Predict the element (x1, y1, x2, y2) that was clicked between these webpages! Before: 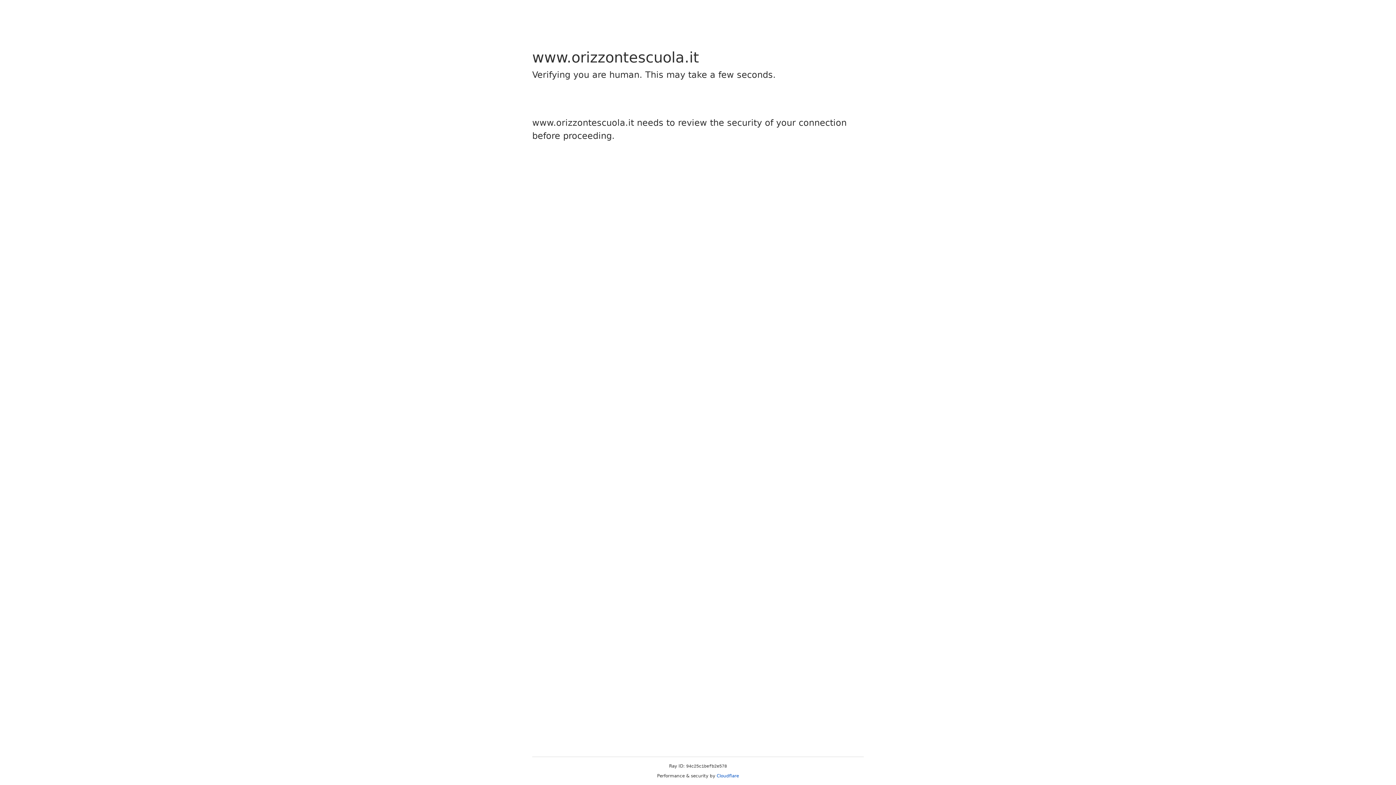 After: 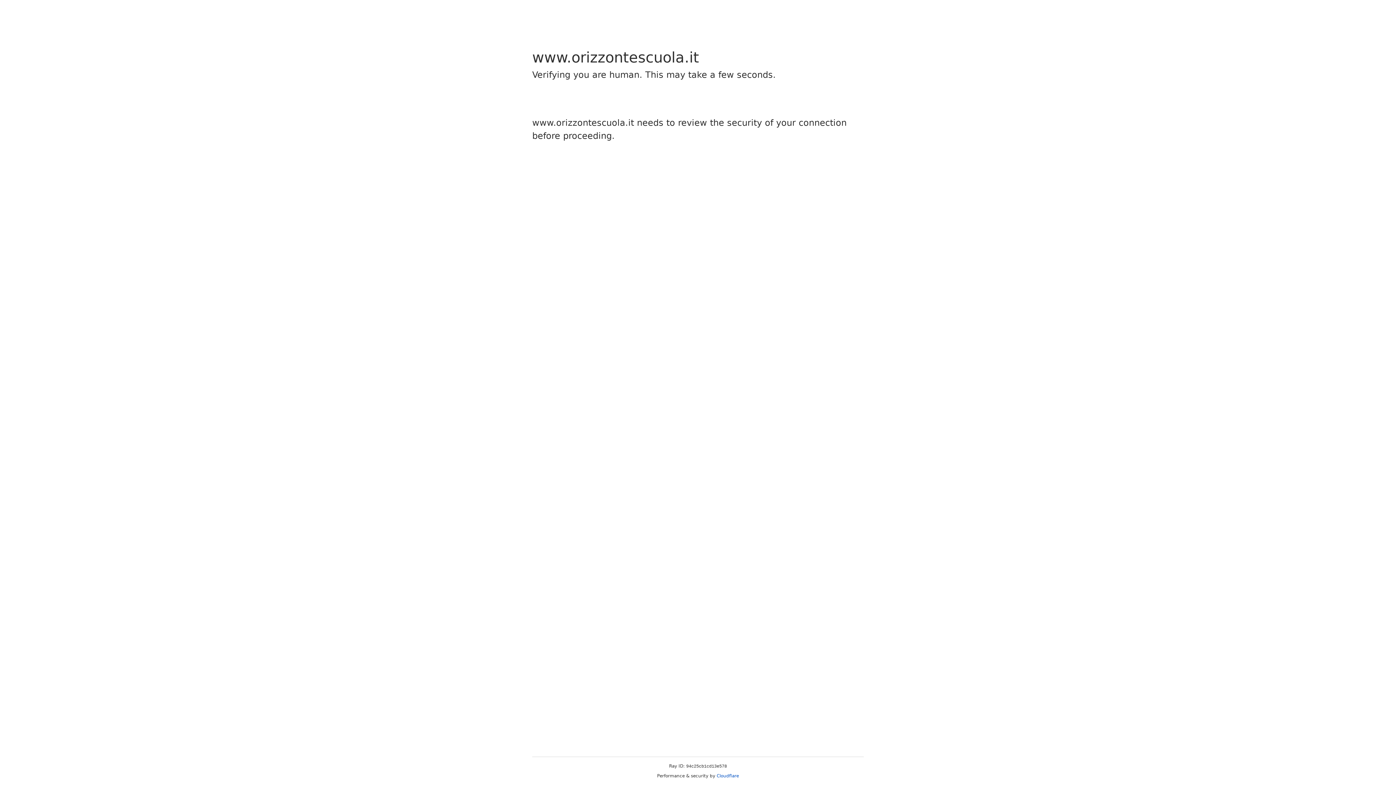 Action: bbox: (716, 773, 739, 778) label: Cloudflare